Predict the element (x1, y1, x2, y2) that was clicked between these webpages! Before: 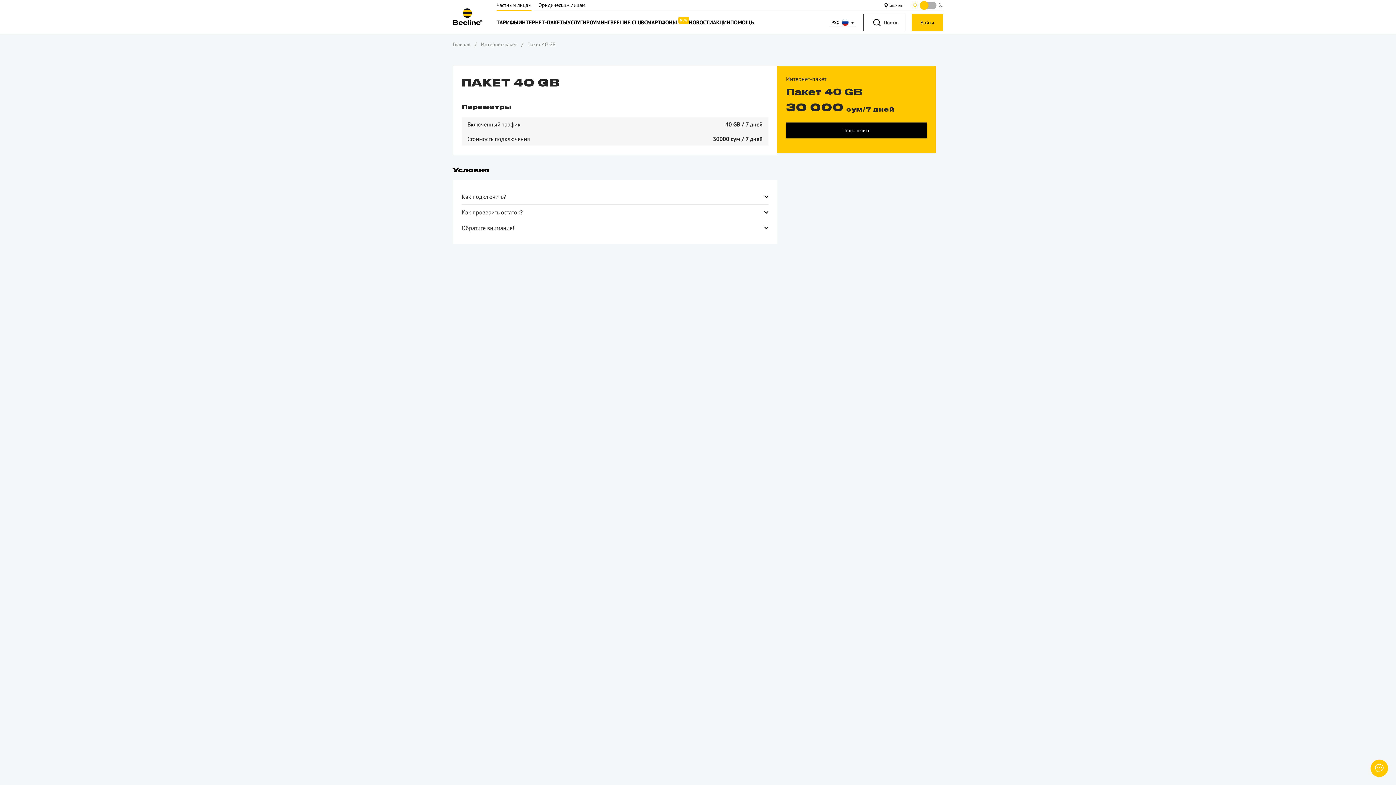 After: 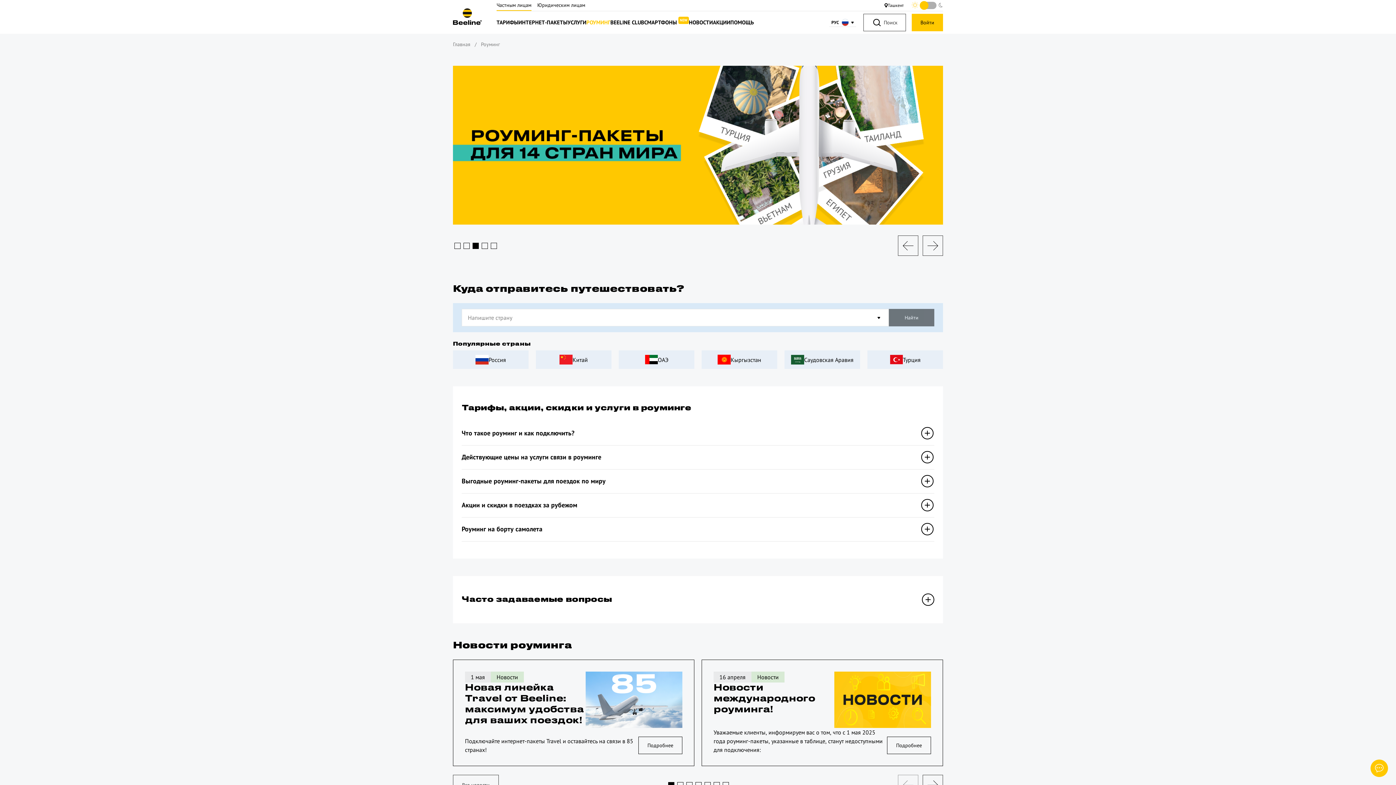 Action: bbox: (586, 19, 610, 25) label: РОУМИНГ